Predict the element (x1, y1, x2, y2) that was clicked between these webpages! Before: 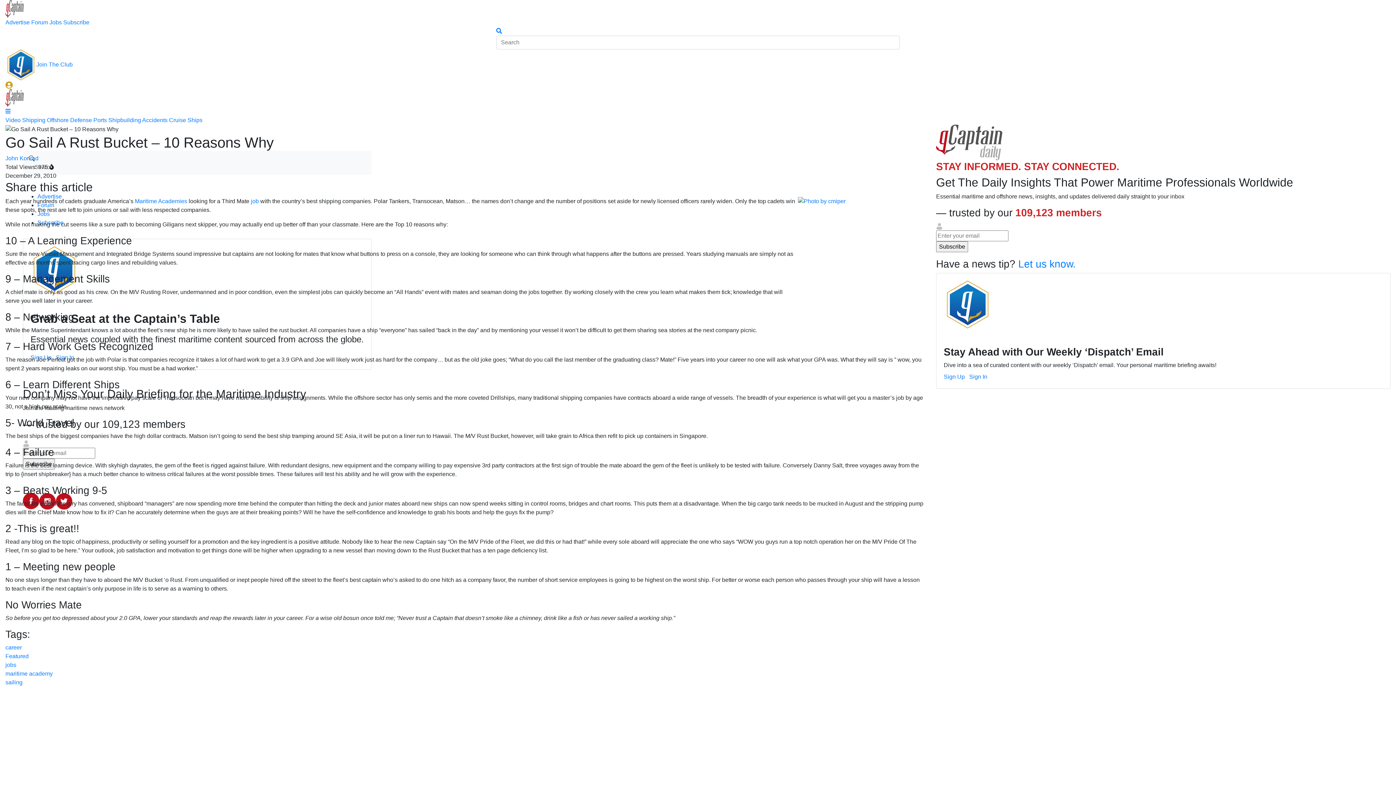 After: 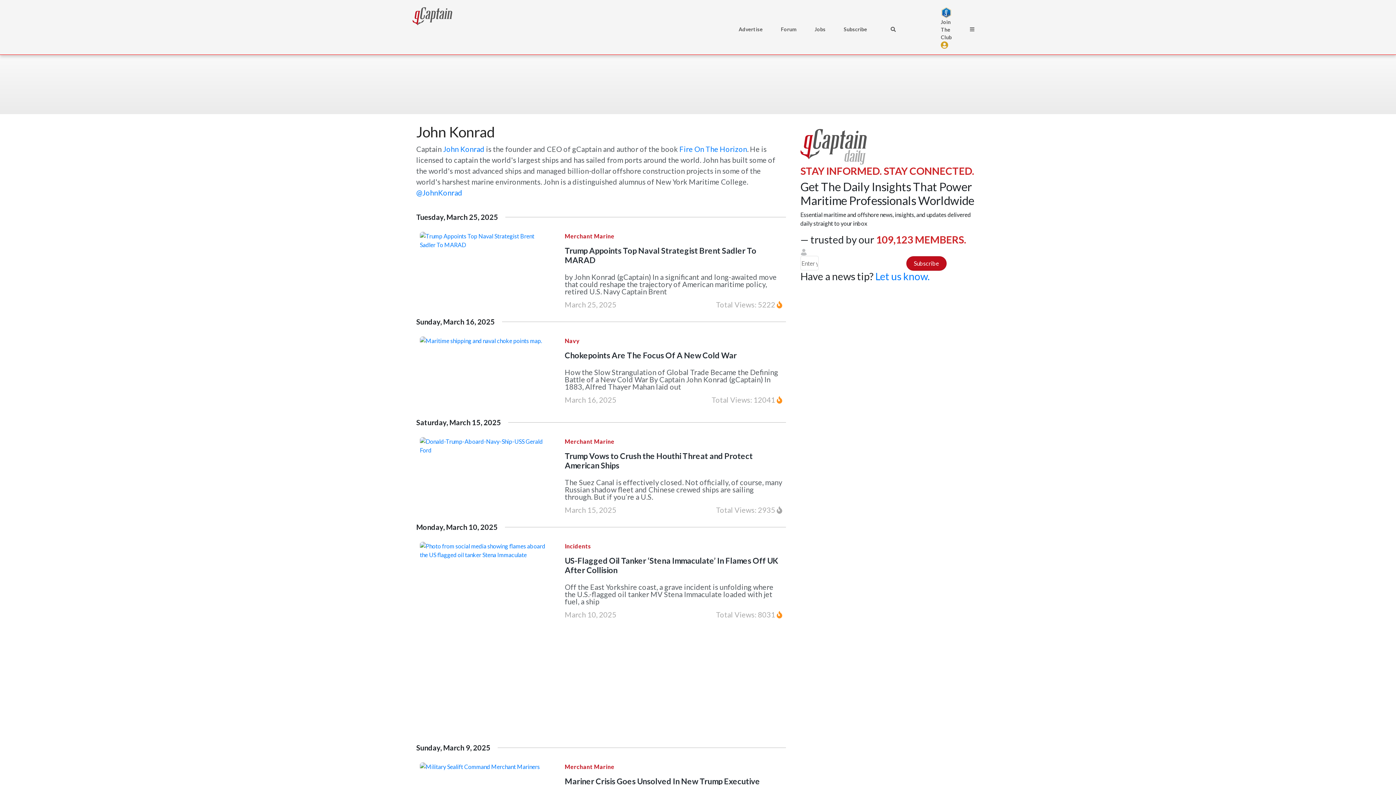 Action: label: John Konrad bbox: (5, 155, 38, 161)